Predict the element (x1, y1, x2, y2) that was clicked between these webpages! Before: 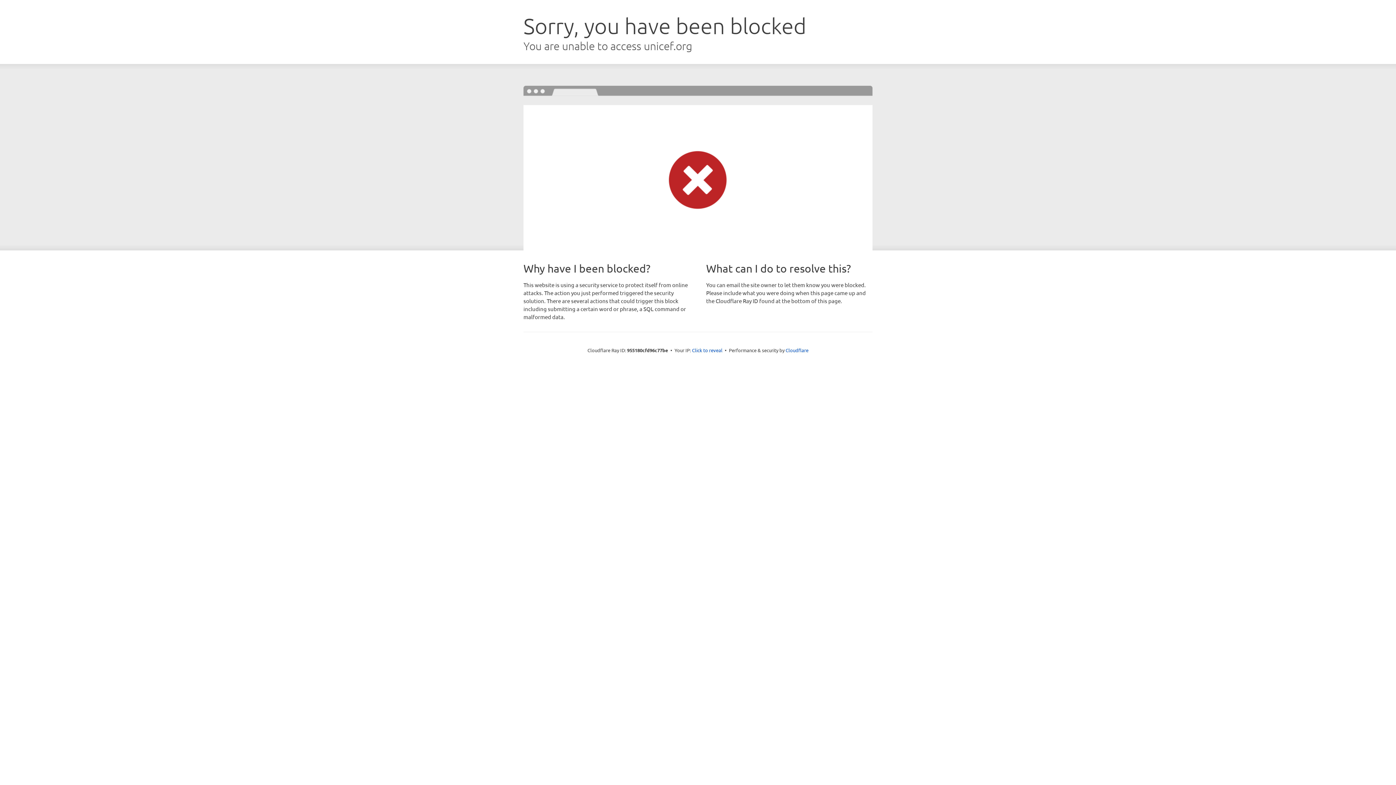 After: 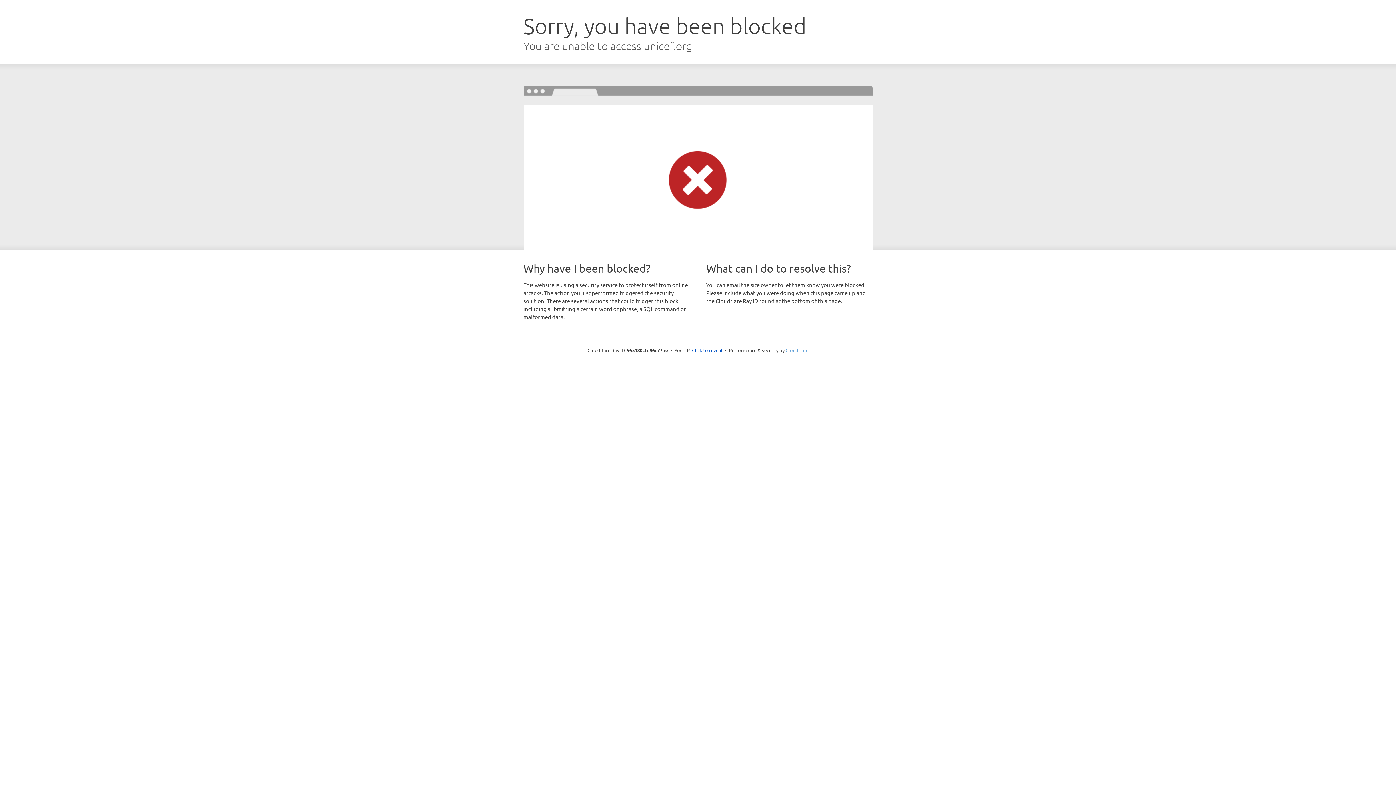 Action: bbox: (785, 347, 808, 353) label: Cloudflare